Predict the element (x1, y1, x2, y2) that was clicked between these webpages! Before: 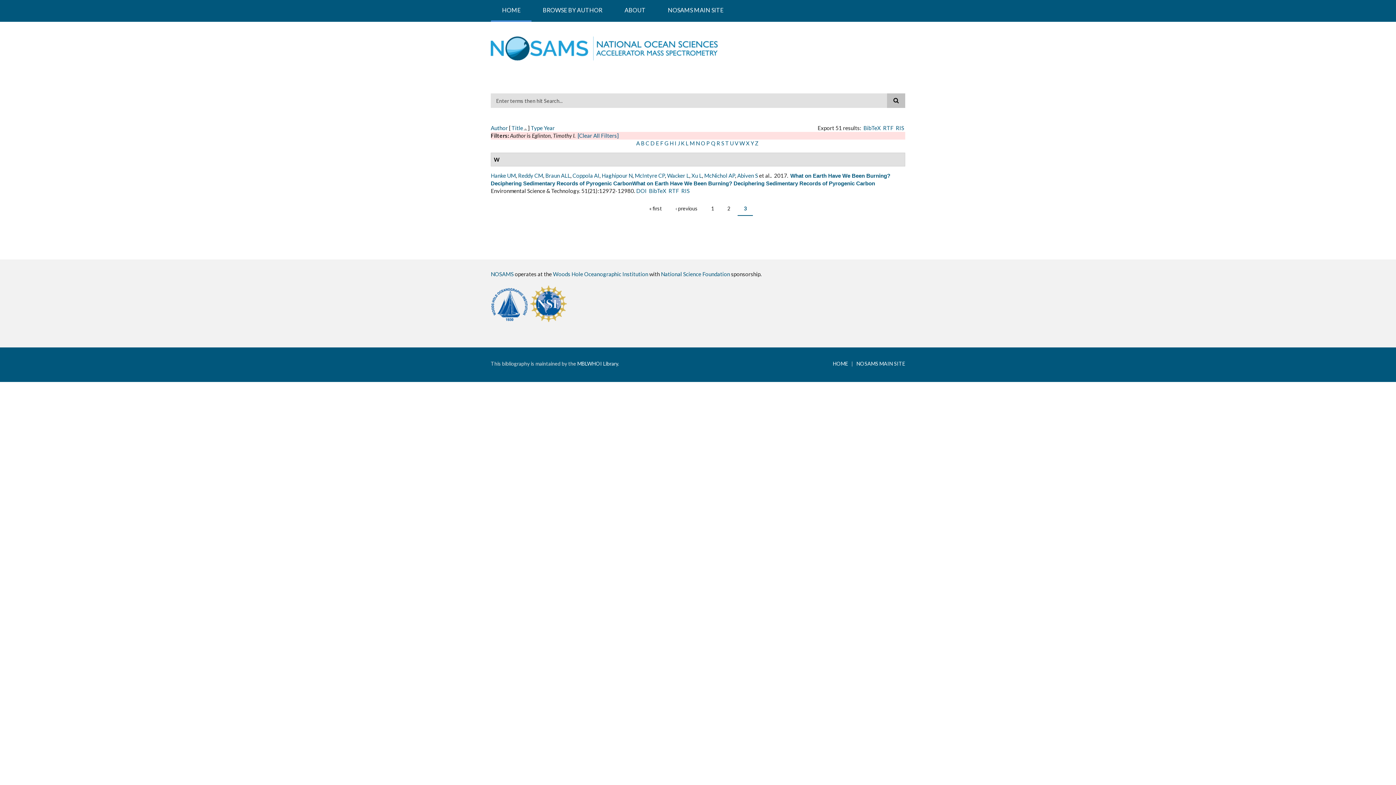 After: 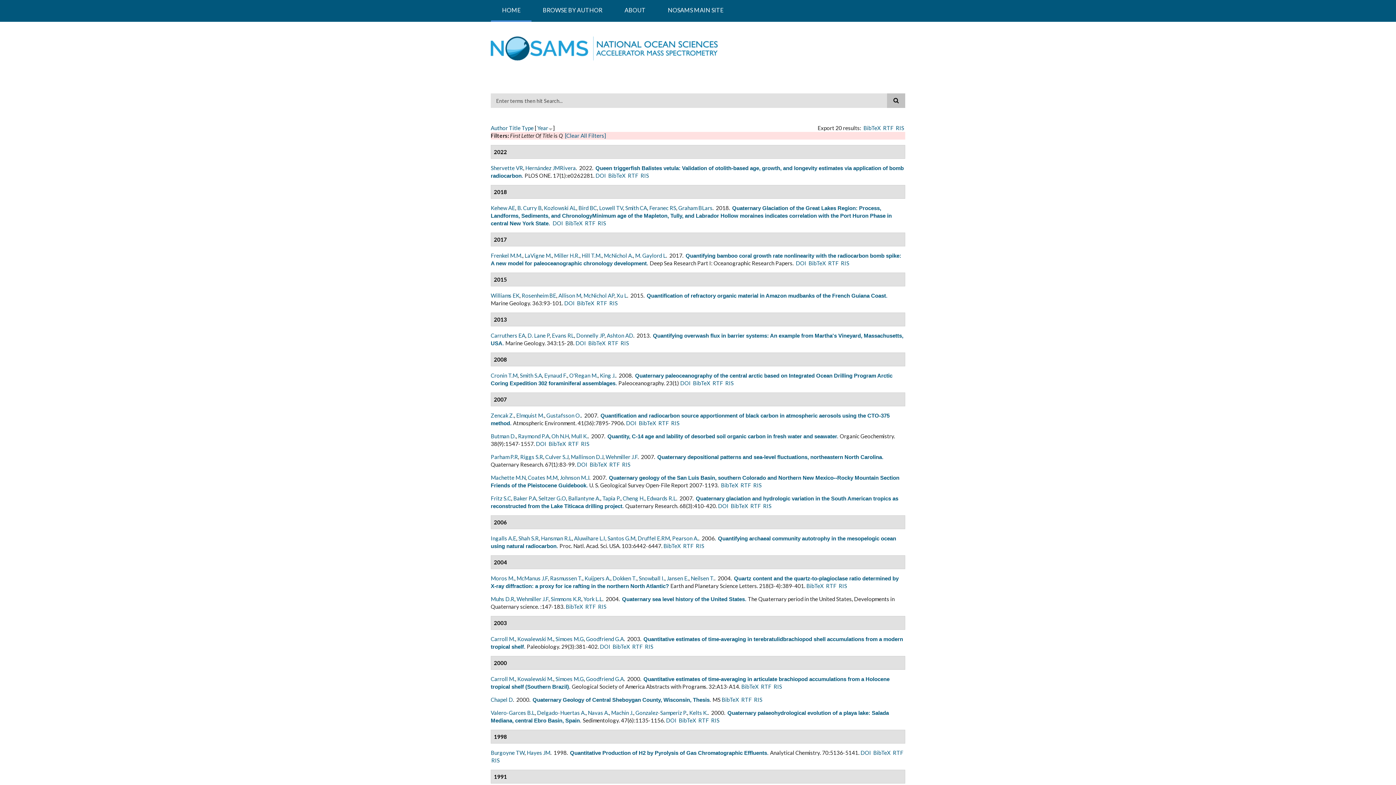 Action: label: Q bbox: (711, 140, 715, 146)